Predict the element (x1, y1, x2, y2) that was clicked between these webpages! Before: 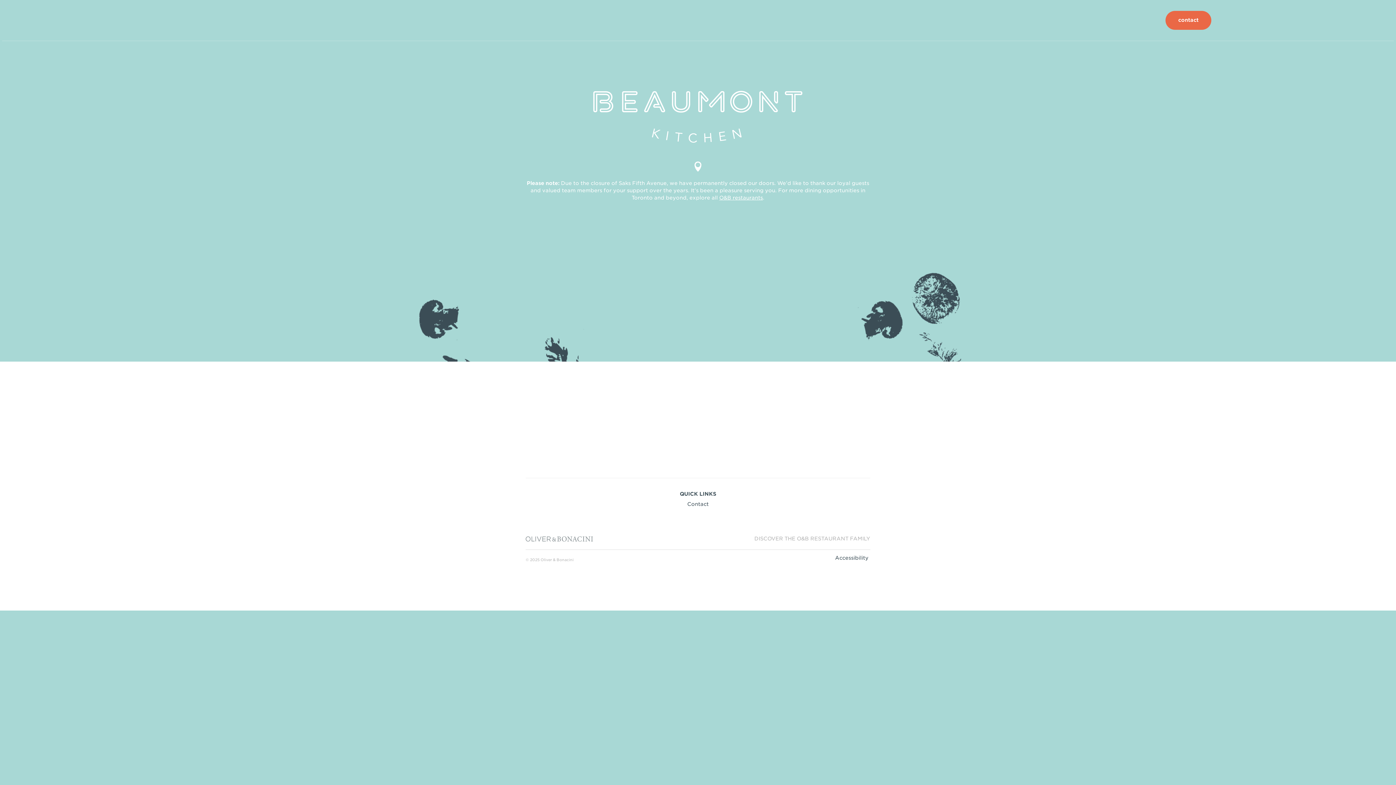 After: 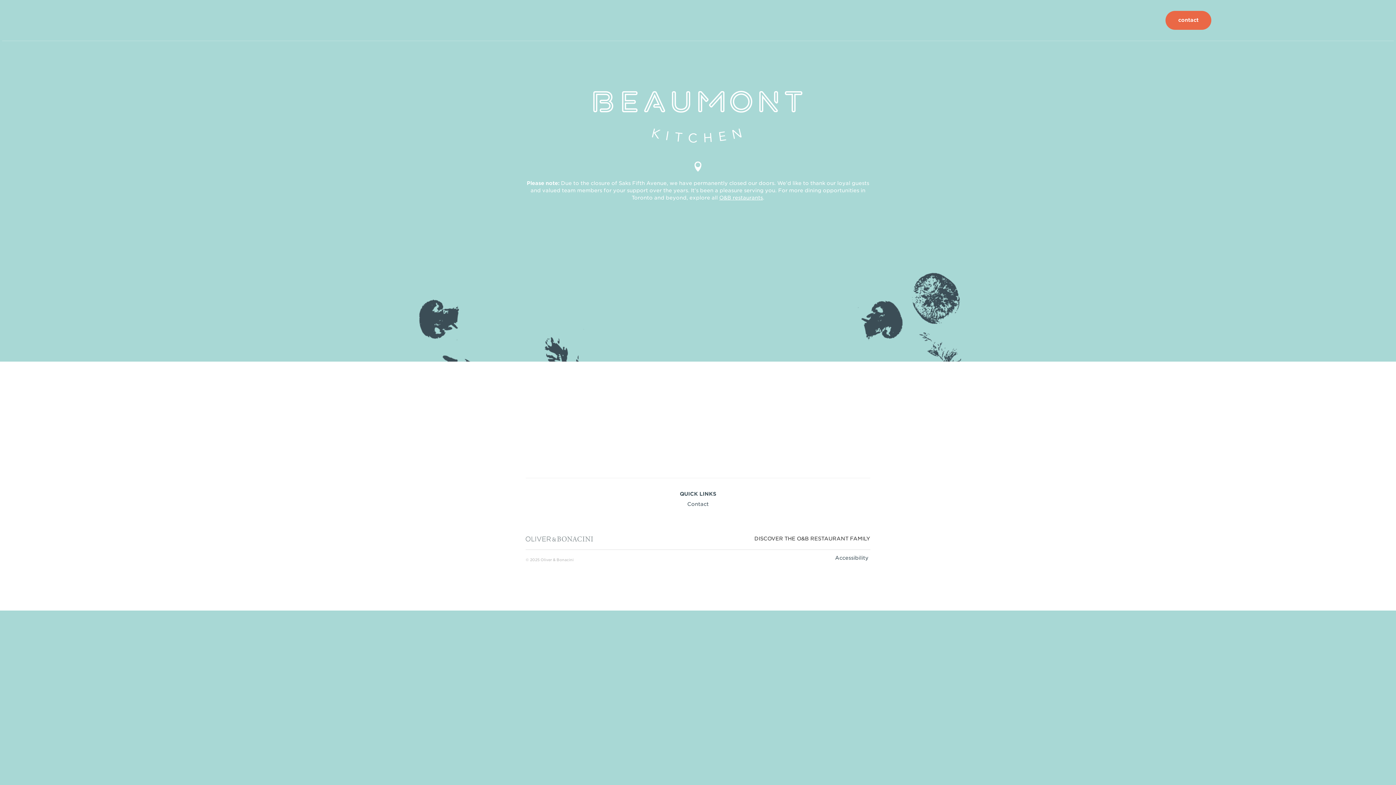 Action: label: DISCOVER THE O&B RESTAURANT FAMILY bbox: (754, 536, 870, 541)